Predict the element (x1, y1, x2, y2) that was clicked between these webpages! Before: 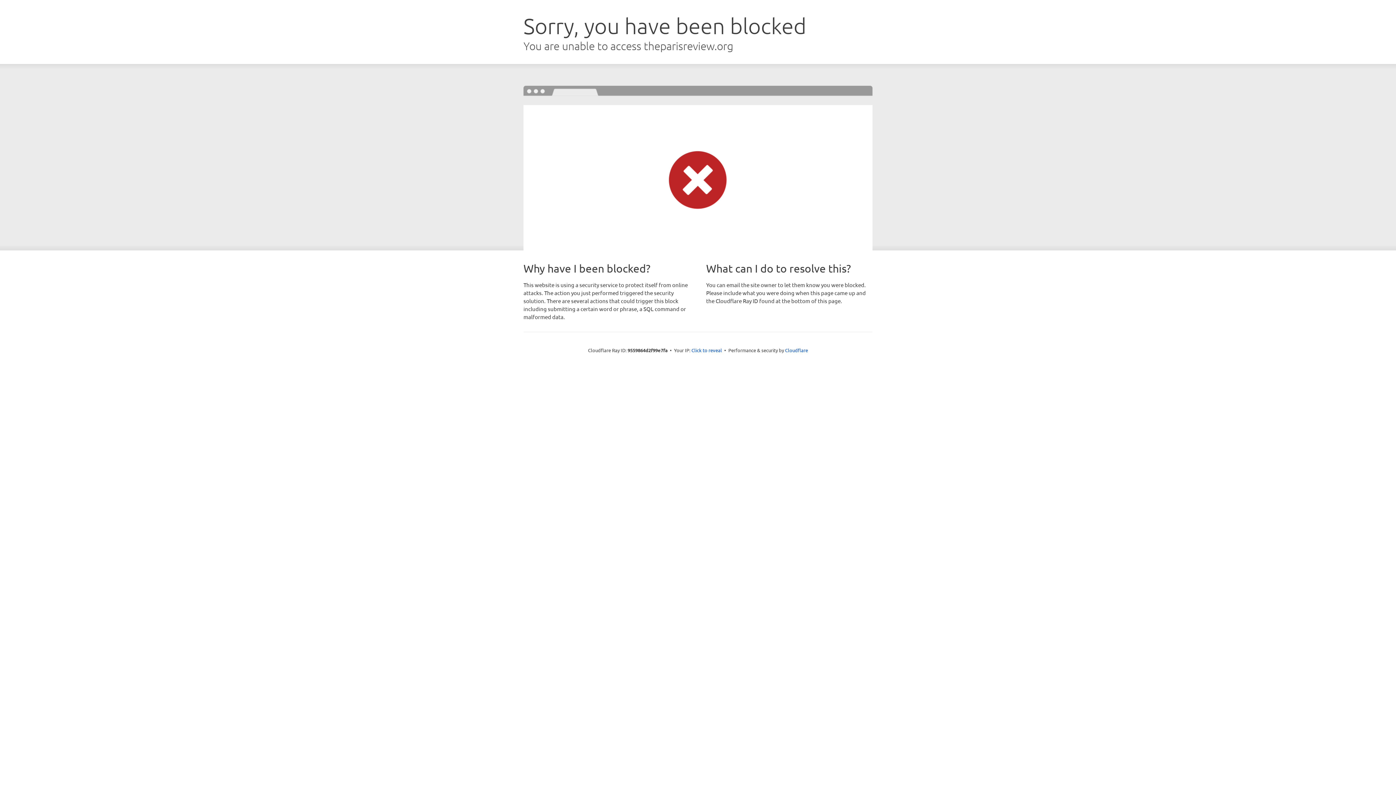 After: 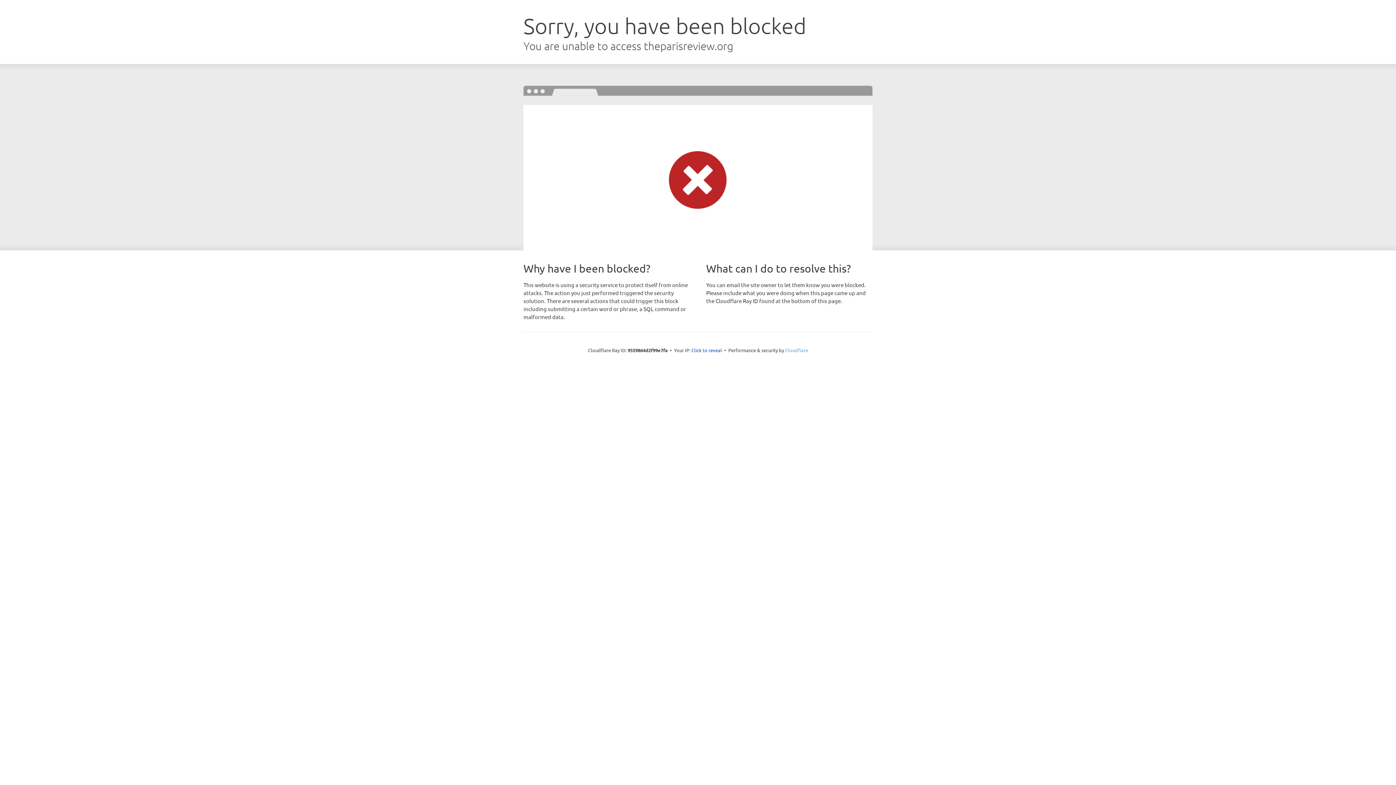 Action: bbox: (785, 347, 808, 353) label: Cloudflare